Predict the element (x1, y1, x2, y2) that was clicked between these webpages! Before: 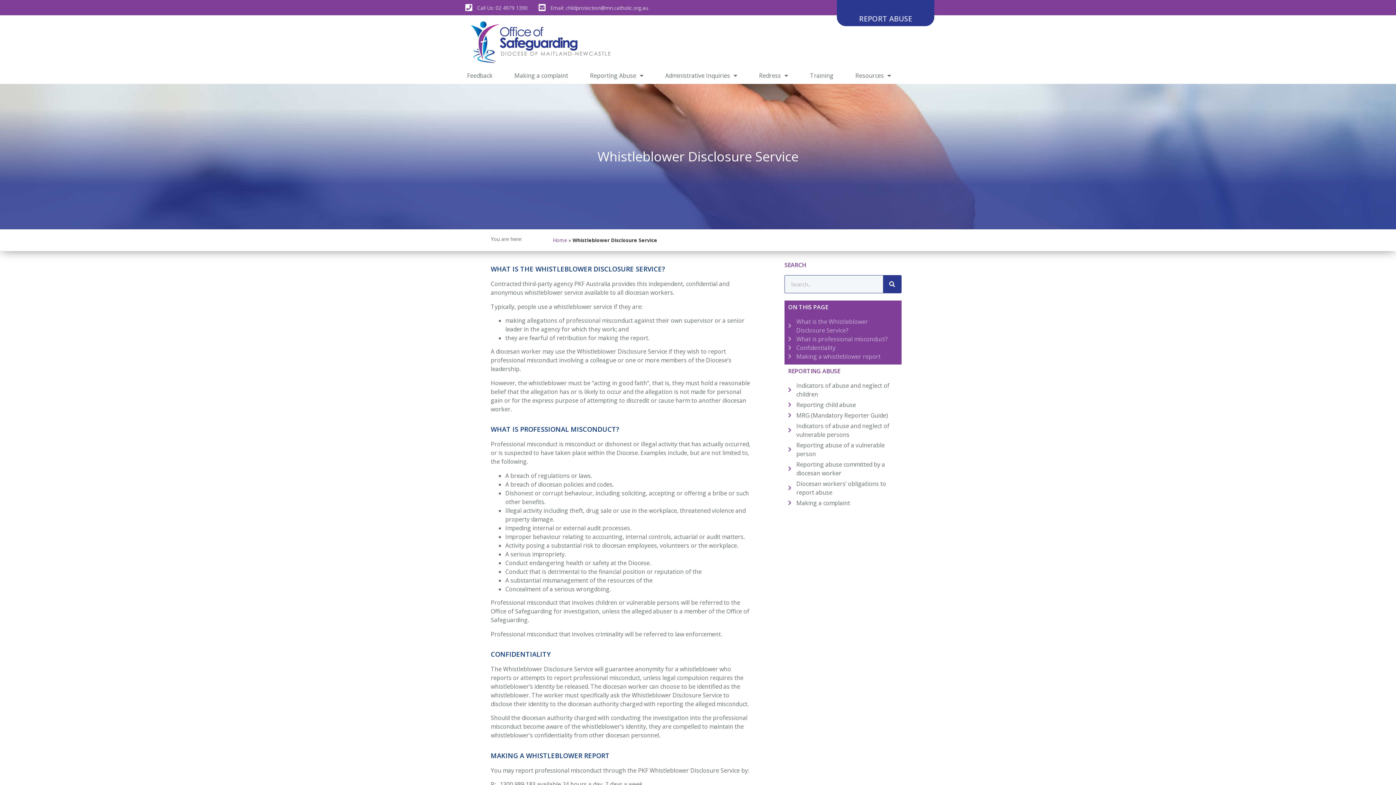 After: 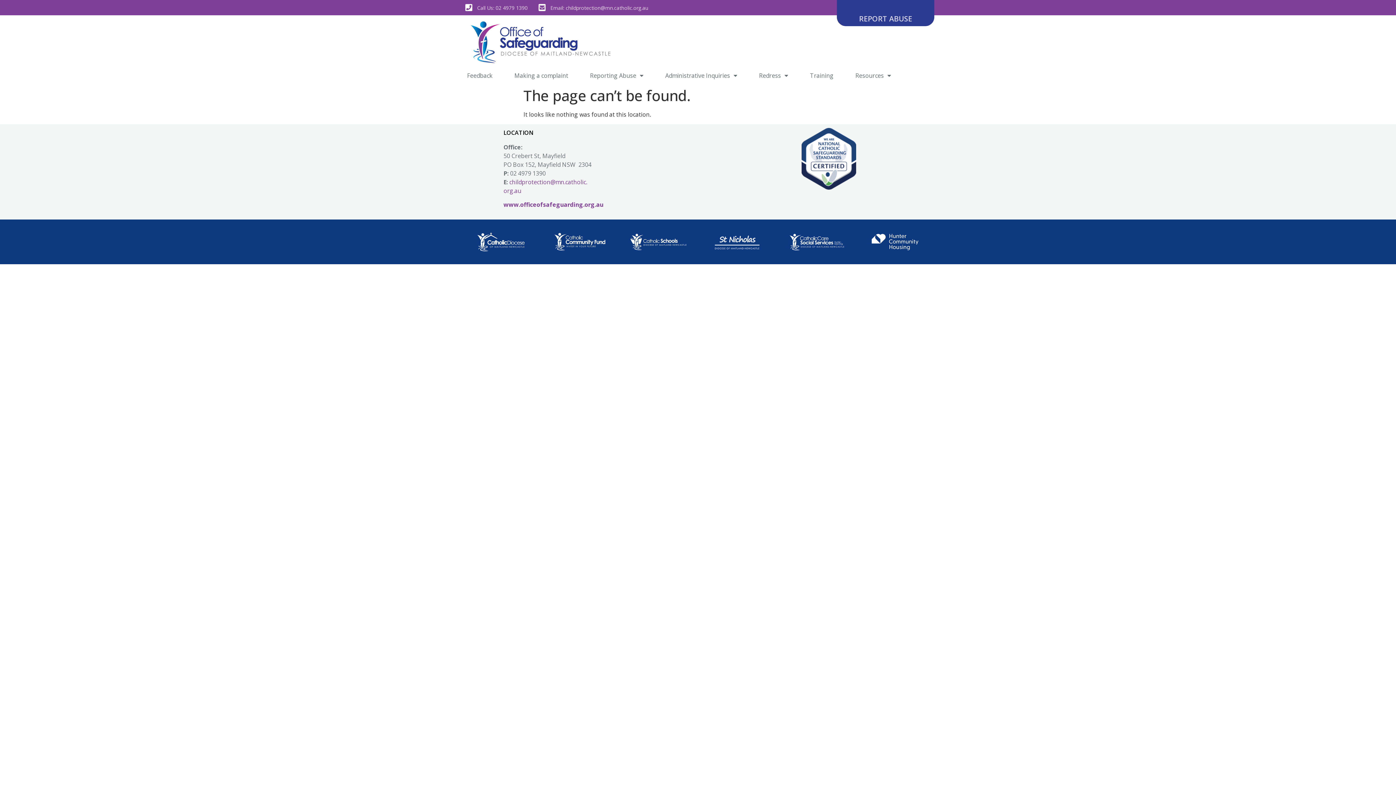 Action: label: Reporting abuse of a vulnerable person bbox: (788, 441, 898, 458)